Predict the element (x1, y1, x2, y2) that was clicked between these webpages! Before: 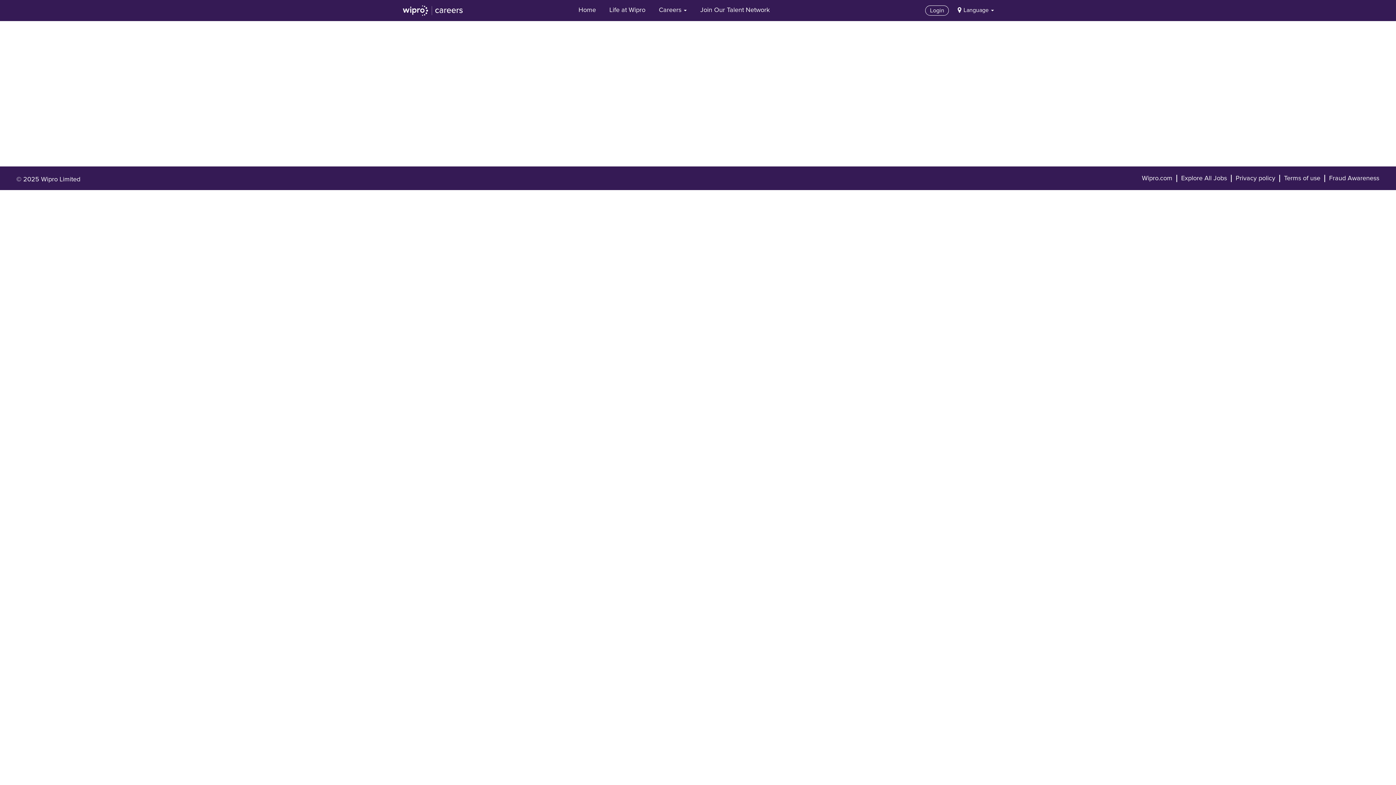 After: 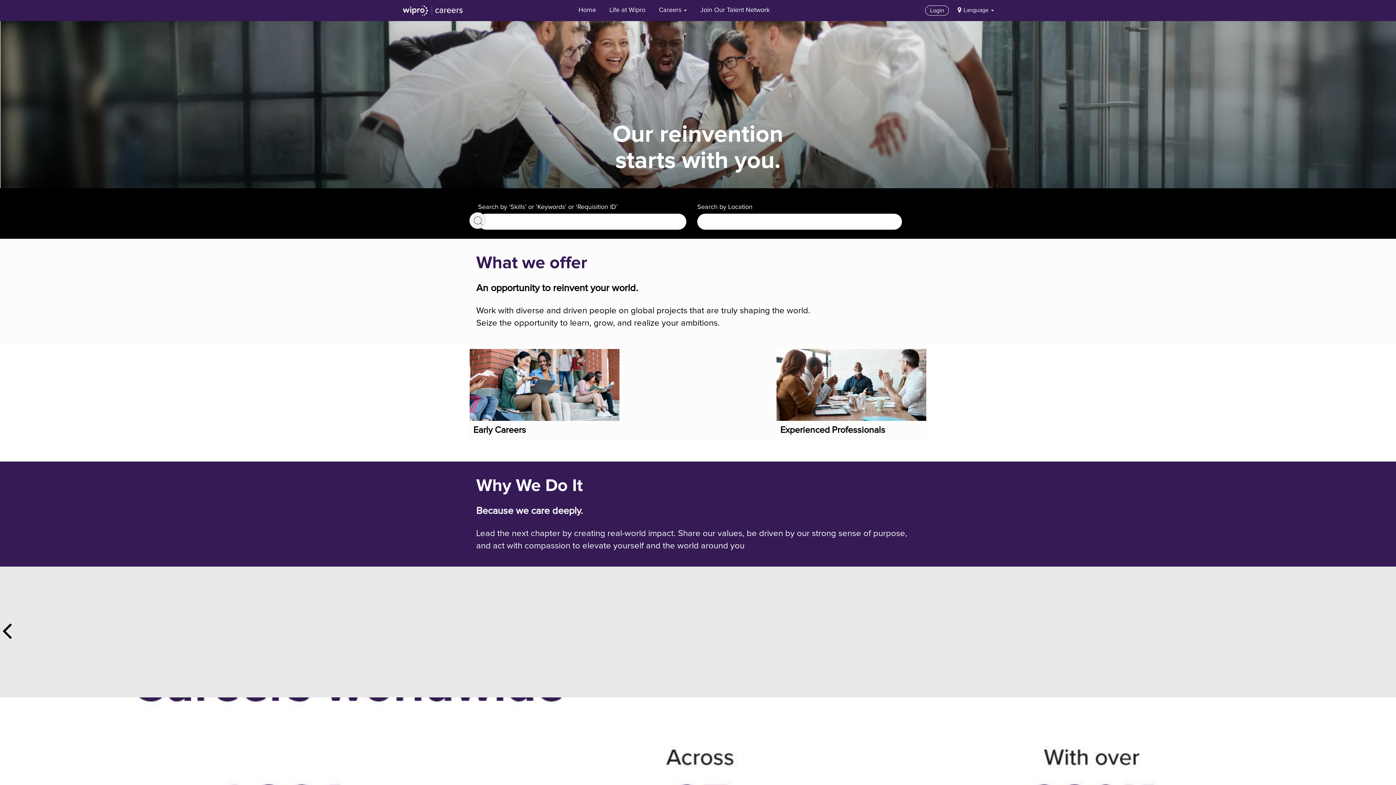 Action: bbox: (401, 4, 464, 16)